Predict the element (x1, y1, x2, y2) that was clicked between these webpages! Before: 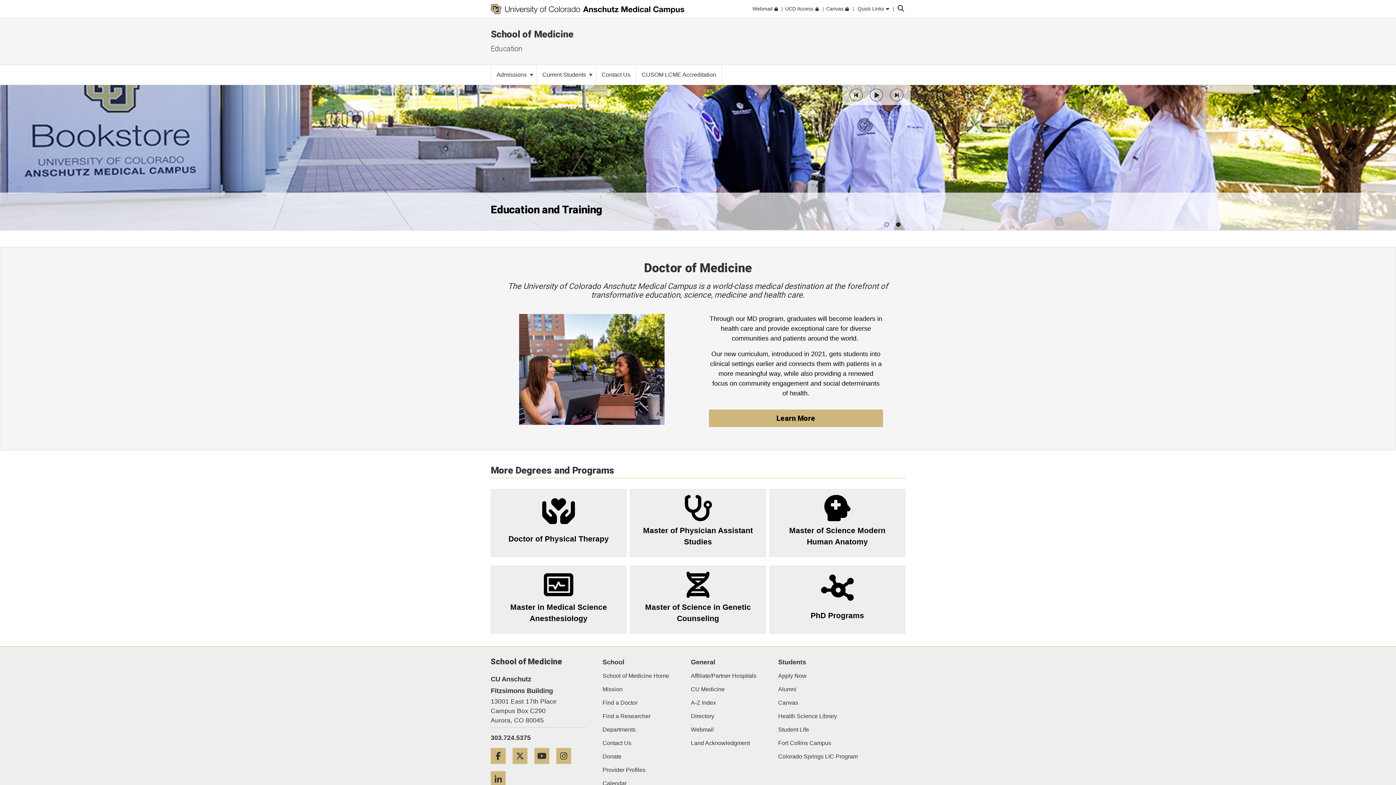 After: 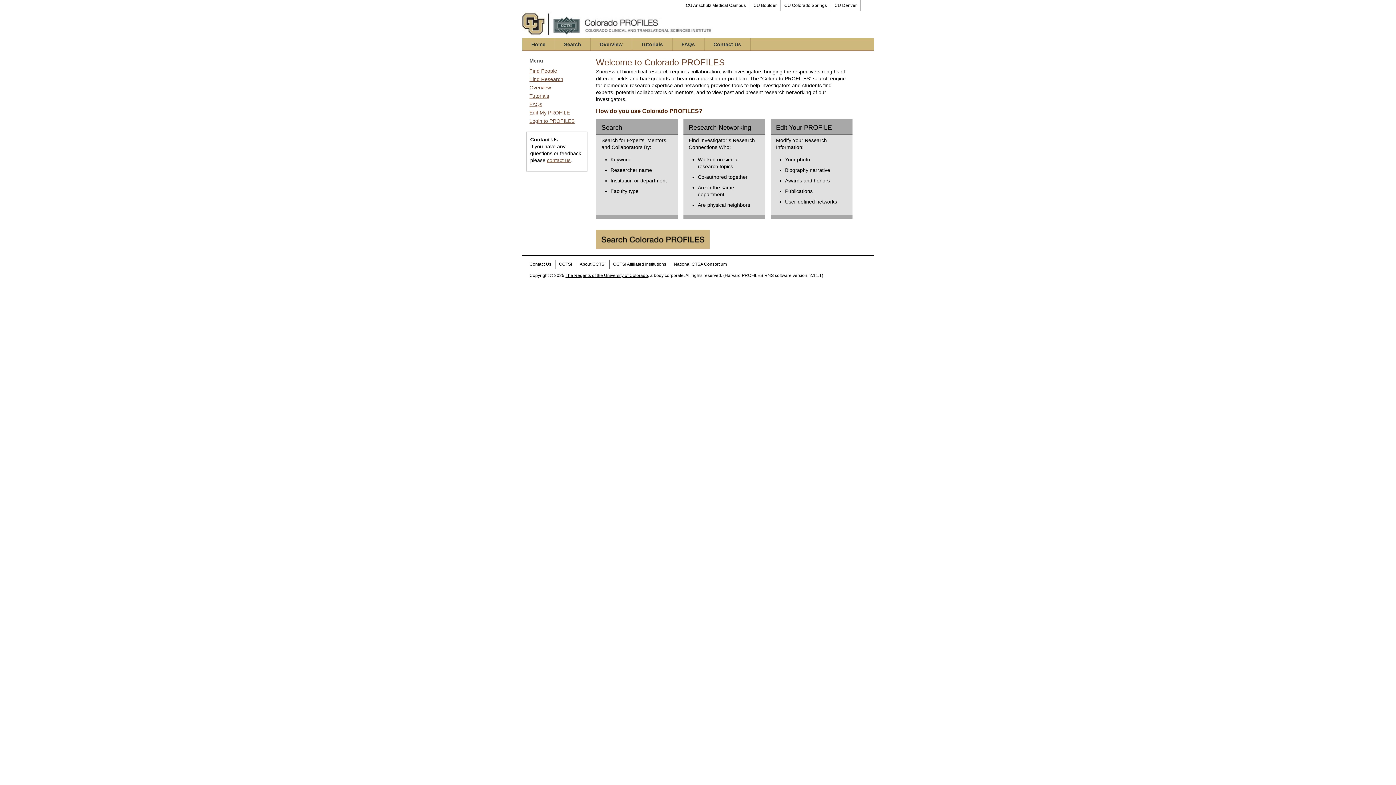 Action: bbox: (602, 711, 669, 721) label: Find a Researcher